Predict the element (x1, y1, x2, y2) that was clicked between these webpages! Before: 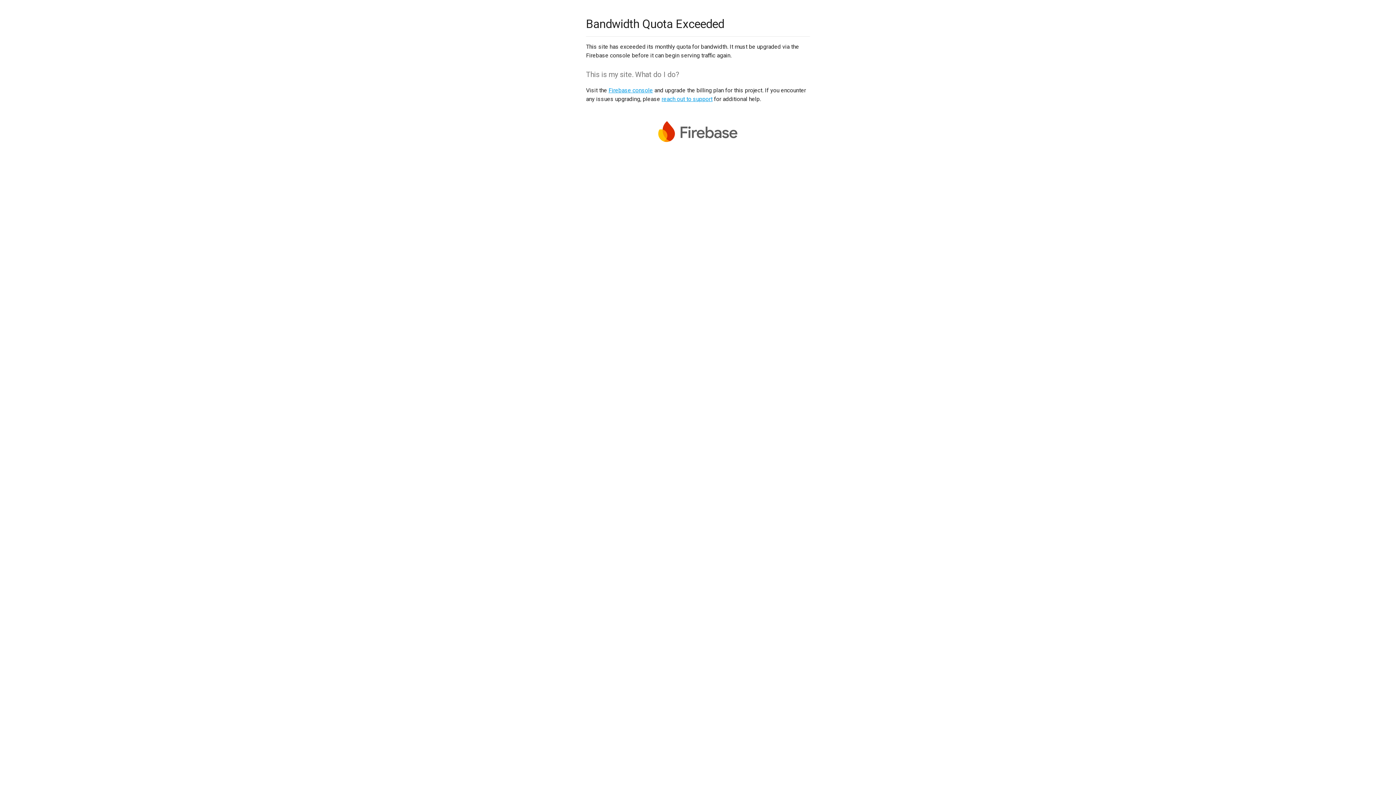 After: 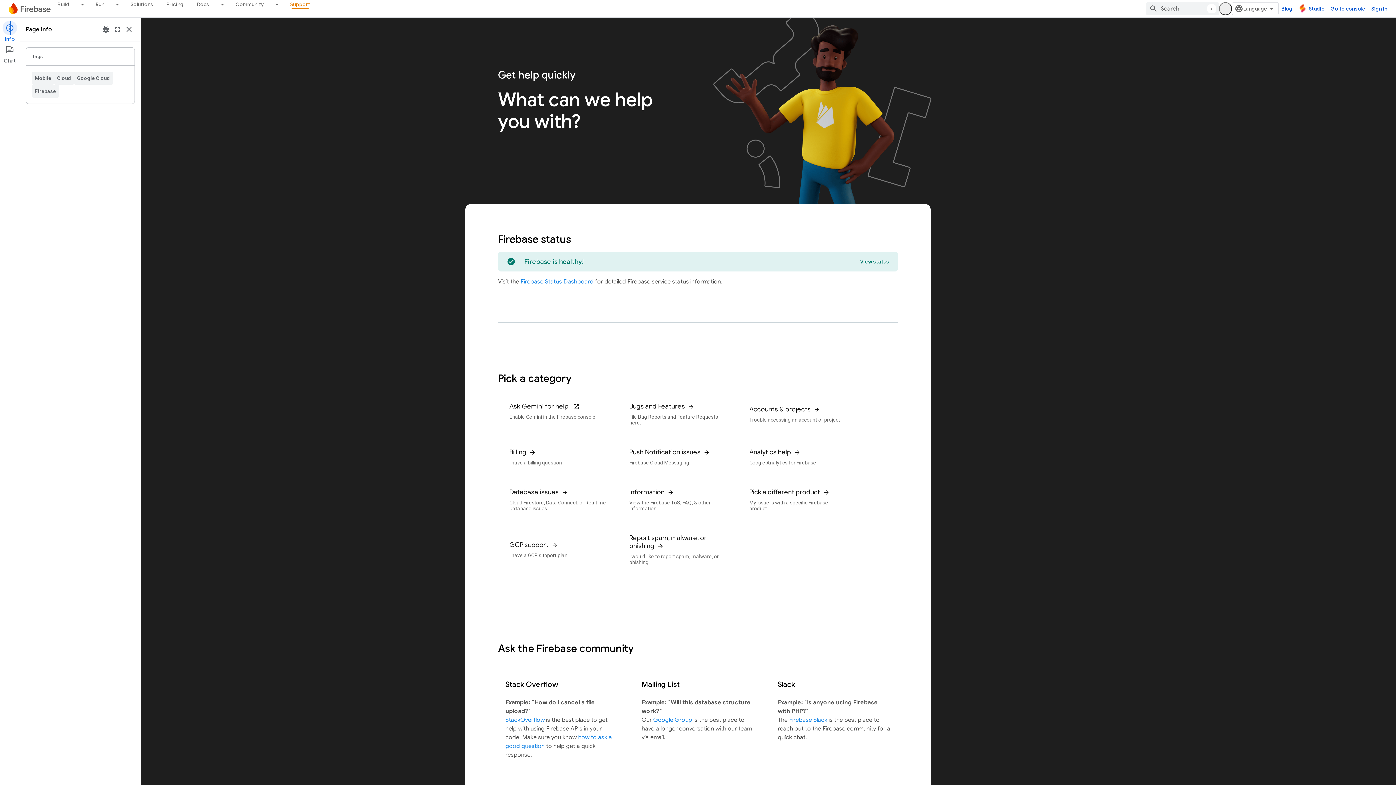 Action: bbox: (661, 95, 712, 102) label: reach out to support